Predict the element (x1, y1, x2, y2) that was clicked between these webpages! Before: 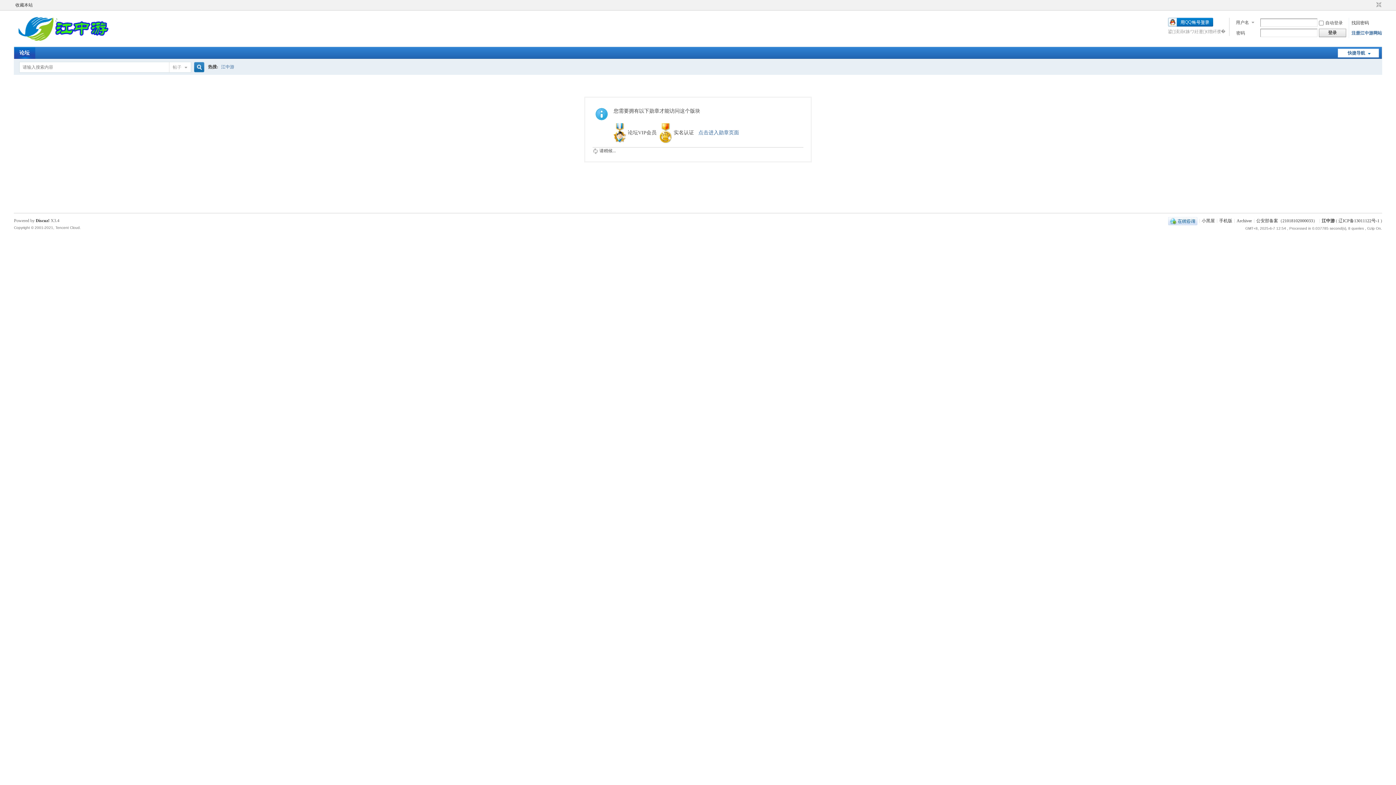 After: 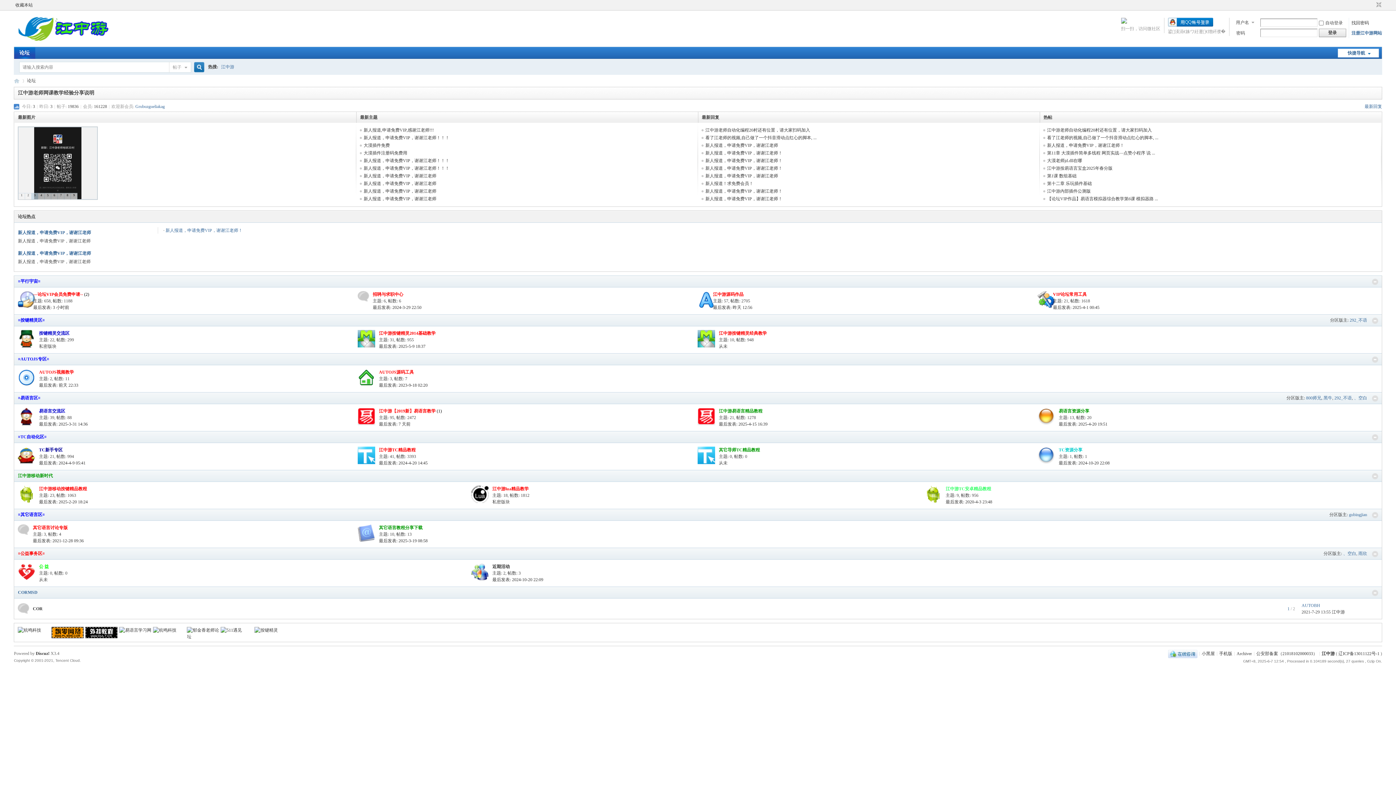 Action: bbox: (13, 46, 35, 58) label: 论坛BBS